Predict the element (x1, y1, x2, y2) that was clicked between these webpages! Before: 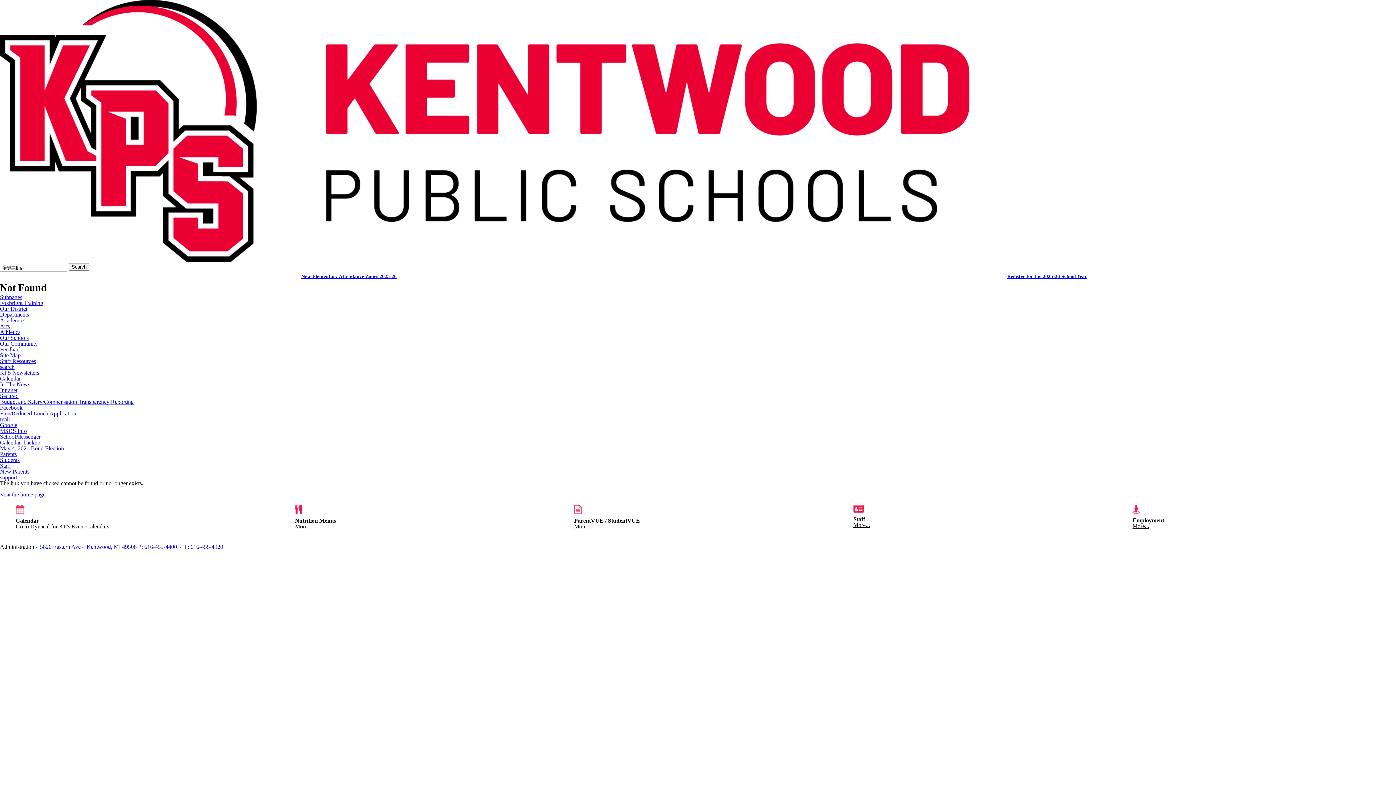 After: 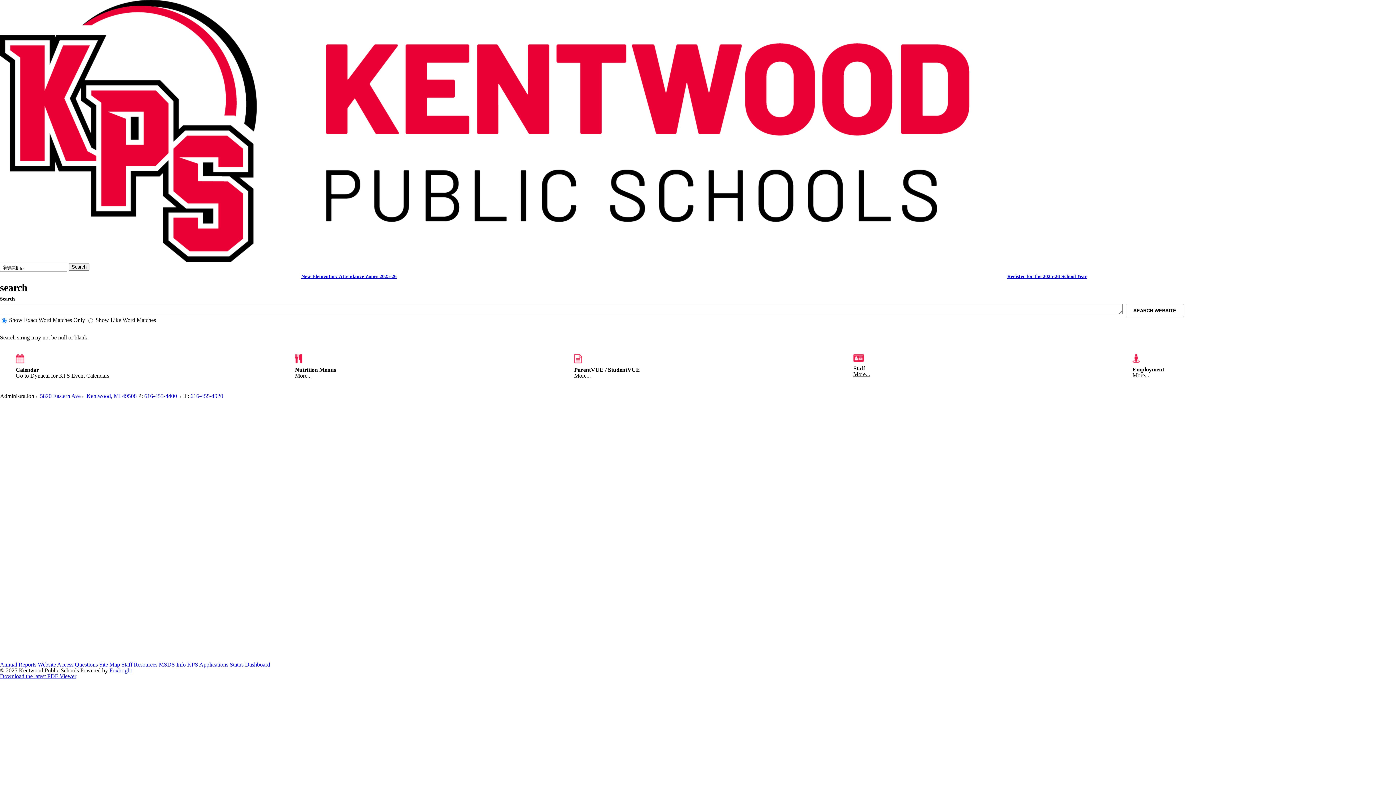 Action: bbox: (0, 364, 1396, 370) label: search